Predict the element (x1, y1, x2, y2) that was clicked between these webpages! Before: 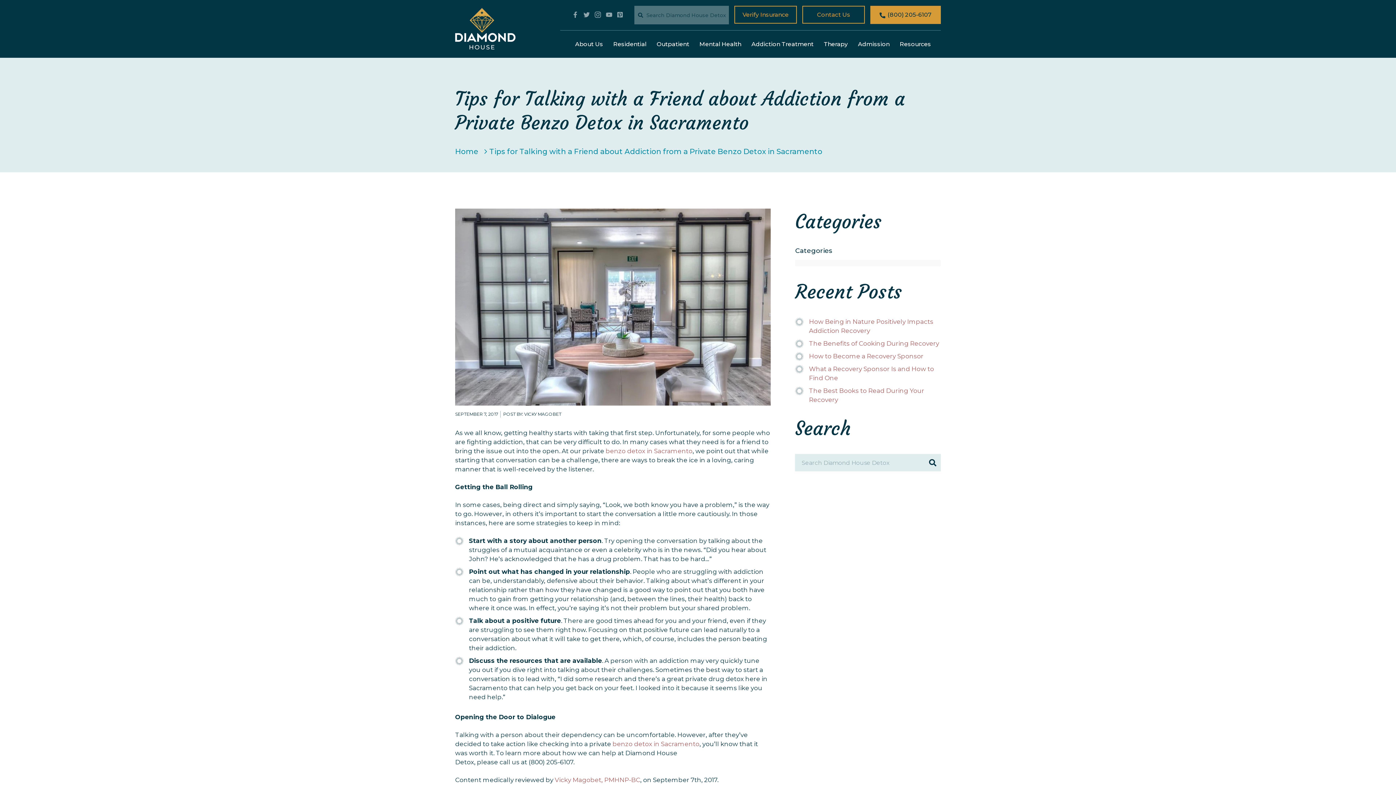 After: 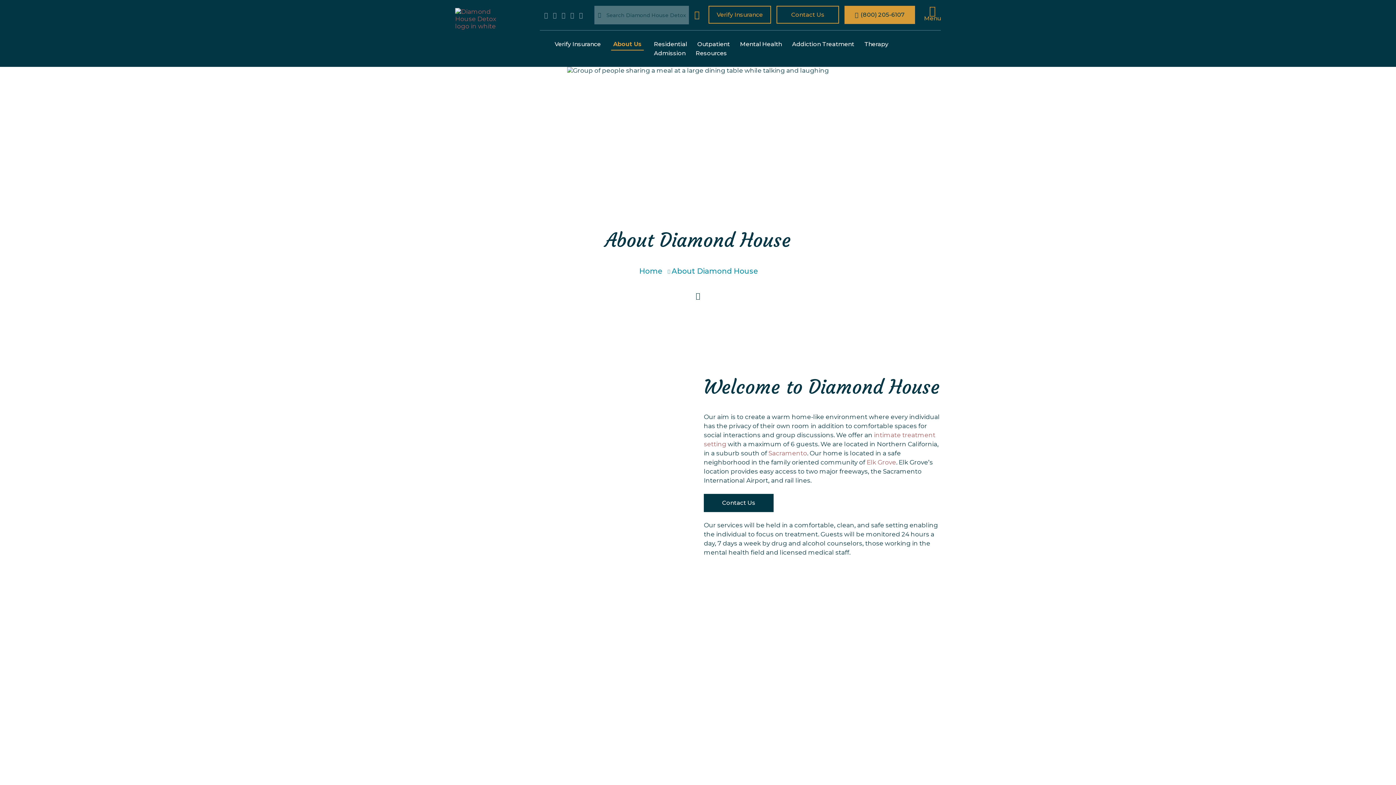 Action: label: About Us bbox: (575, 39, 603, 48)